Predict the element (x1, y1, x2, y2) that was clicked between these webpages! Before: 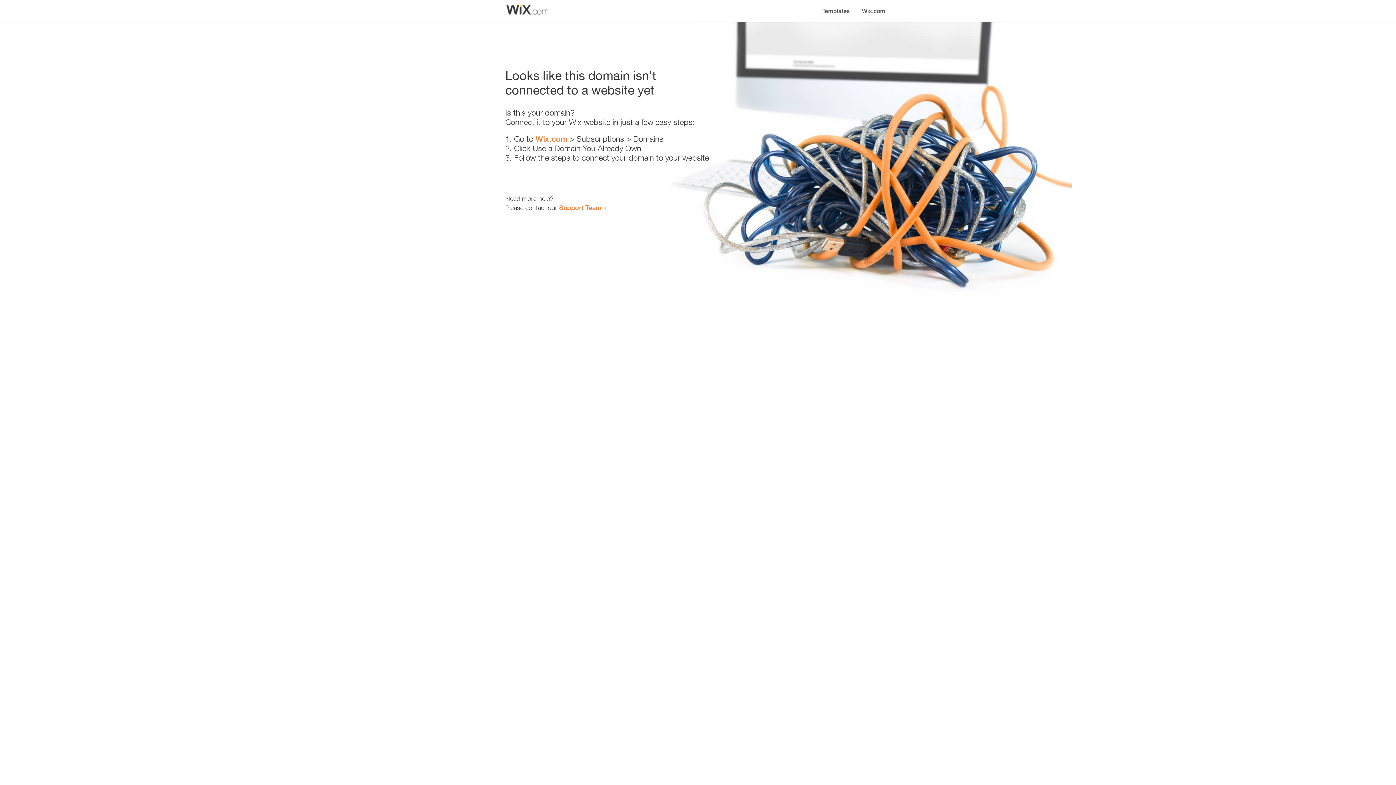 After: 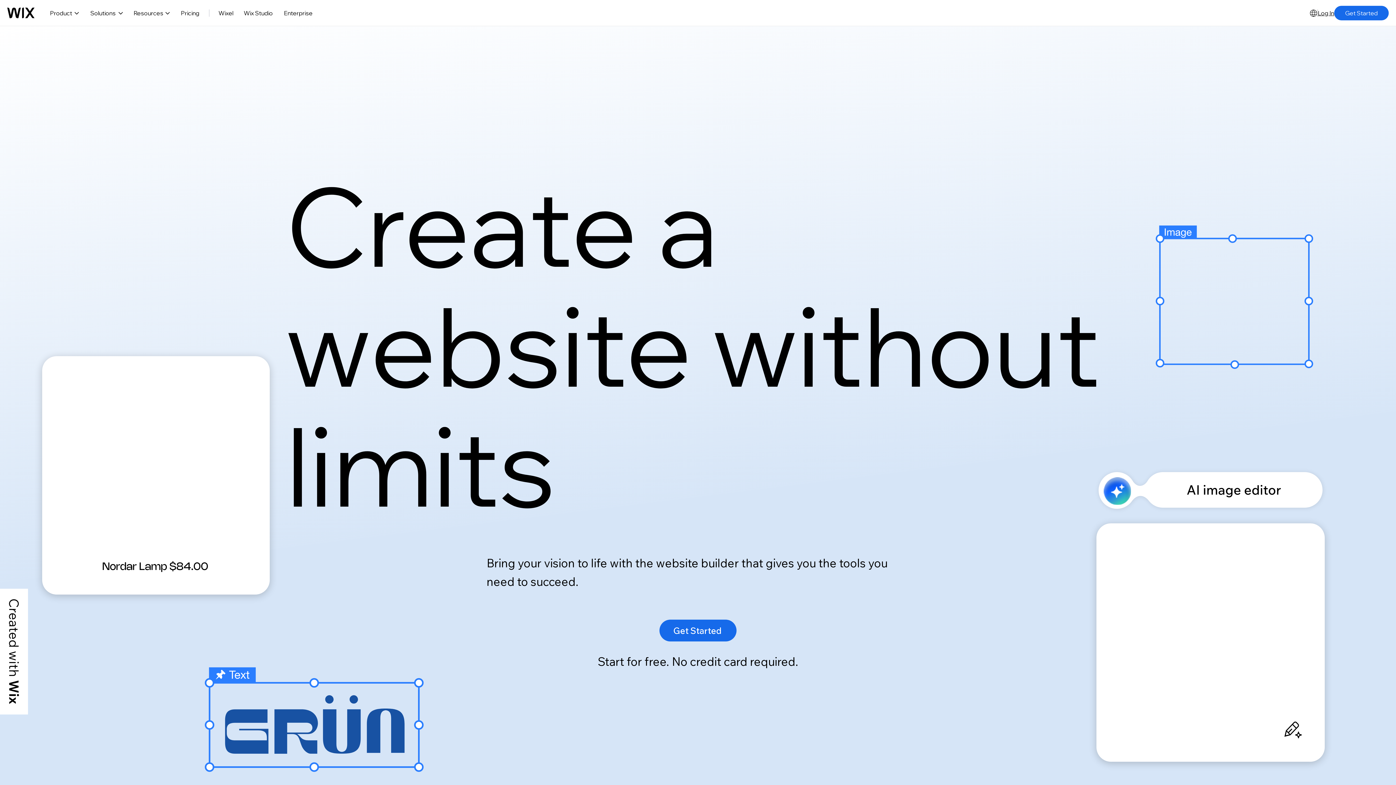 Action: bbox: (535, 134, 567, 143) label: Wix.com